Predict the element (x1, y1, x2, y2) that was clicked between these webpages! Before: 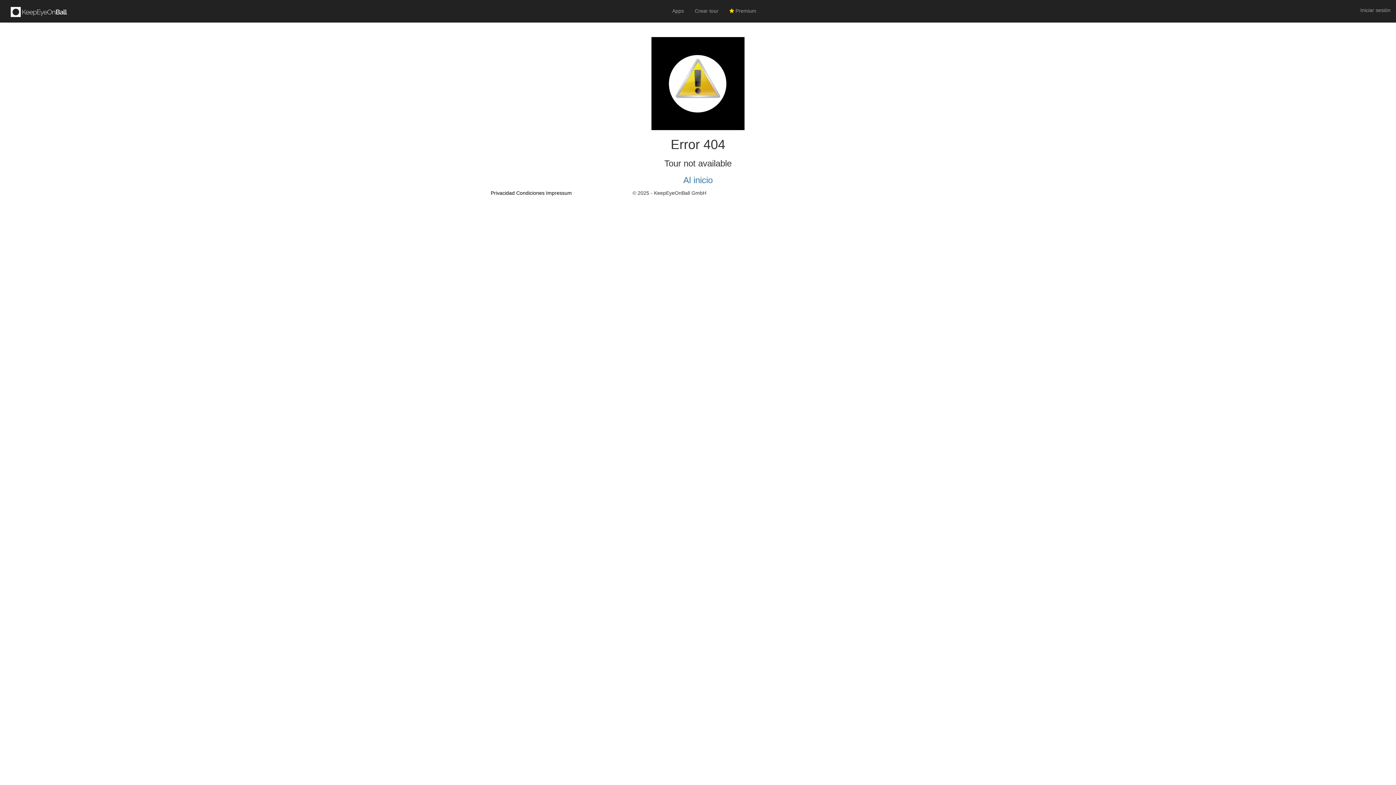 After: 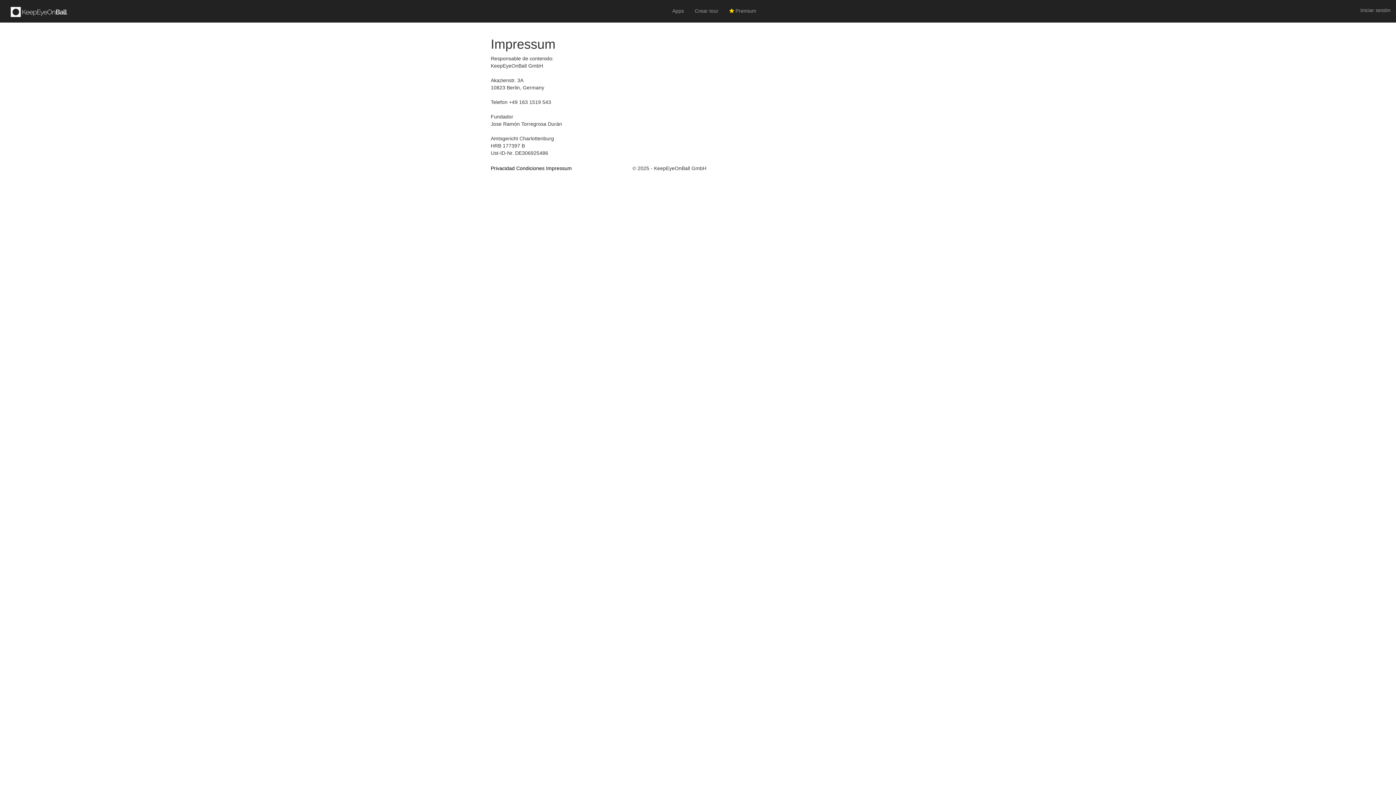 Action: label: Impressum bbox: (546, 190, 572, 196)